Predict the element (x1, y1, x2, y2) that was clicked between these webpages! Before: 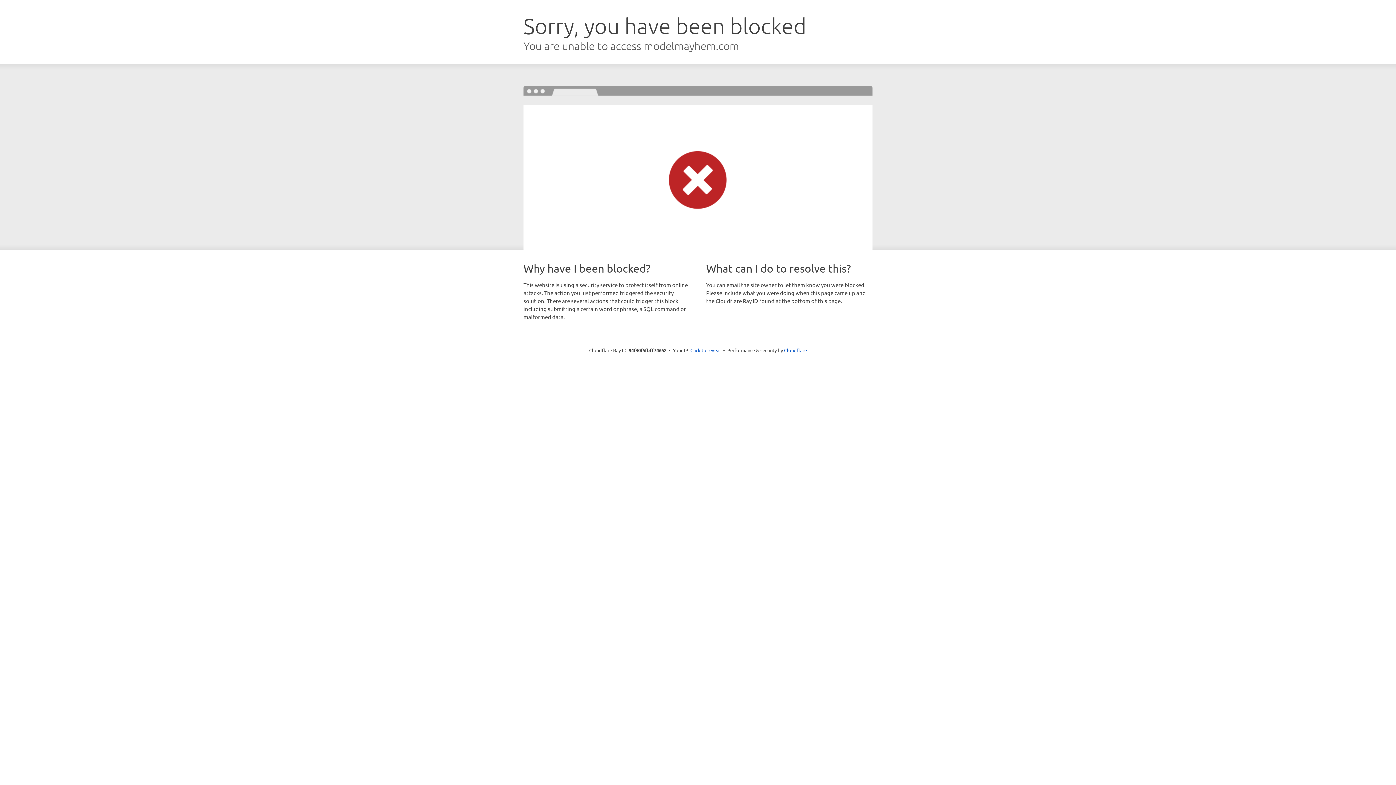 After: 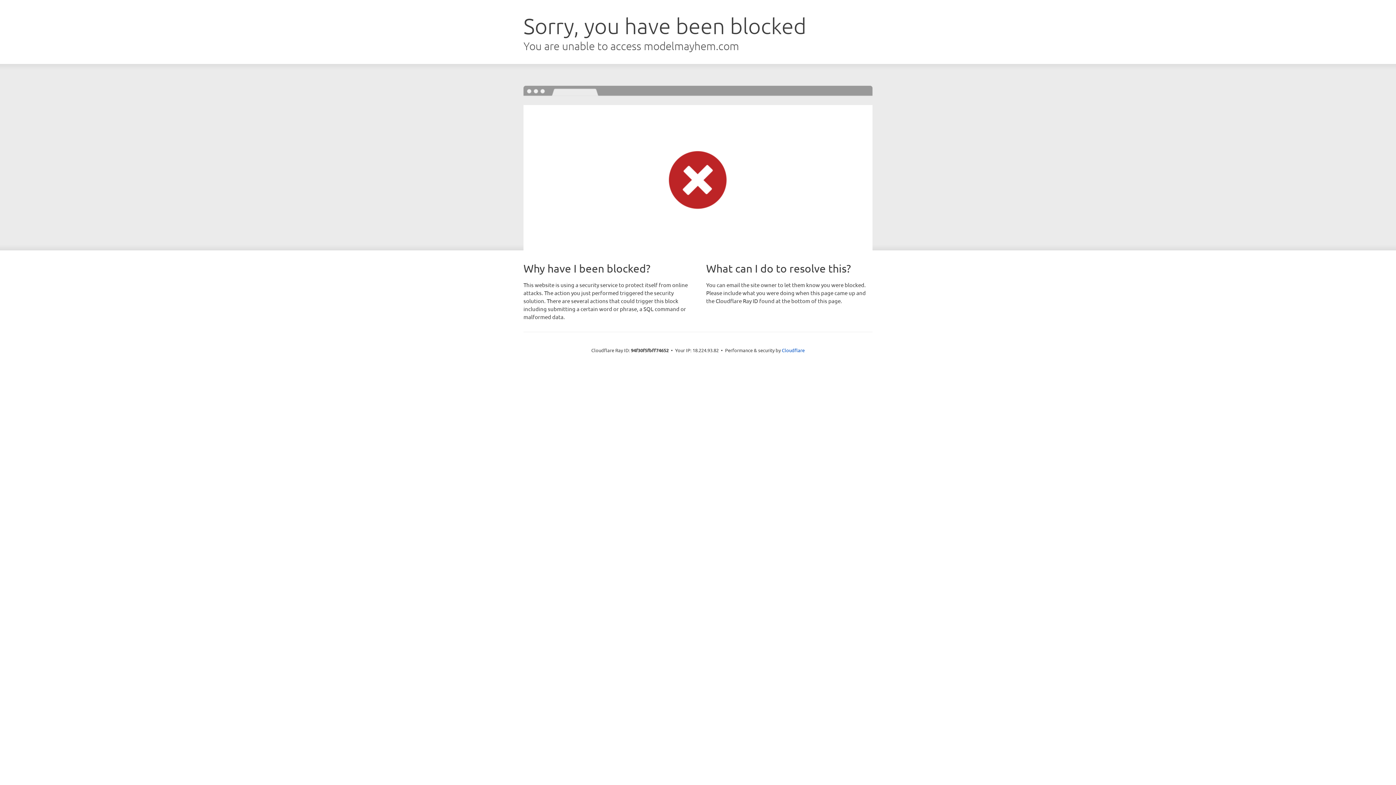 Action: bbox: (690, 346, 721, 353) label: Click to reveal